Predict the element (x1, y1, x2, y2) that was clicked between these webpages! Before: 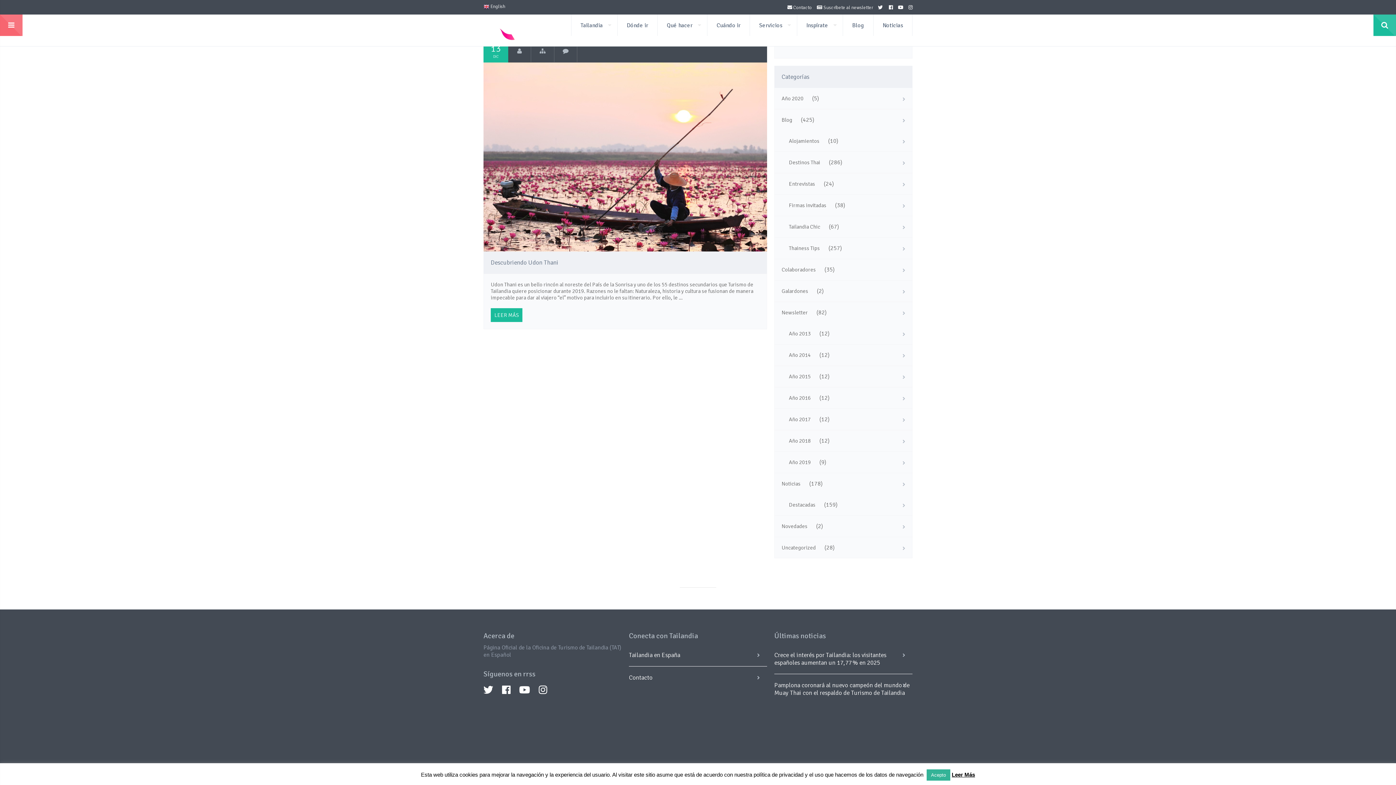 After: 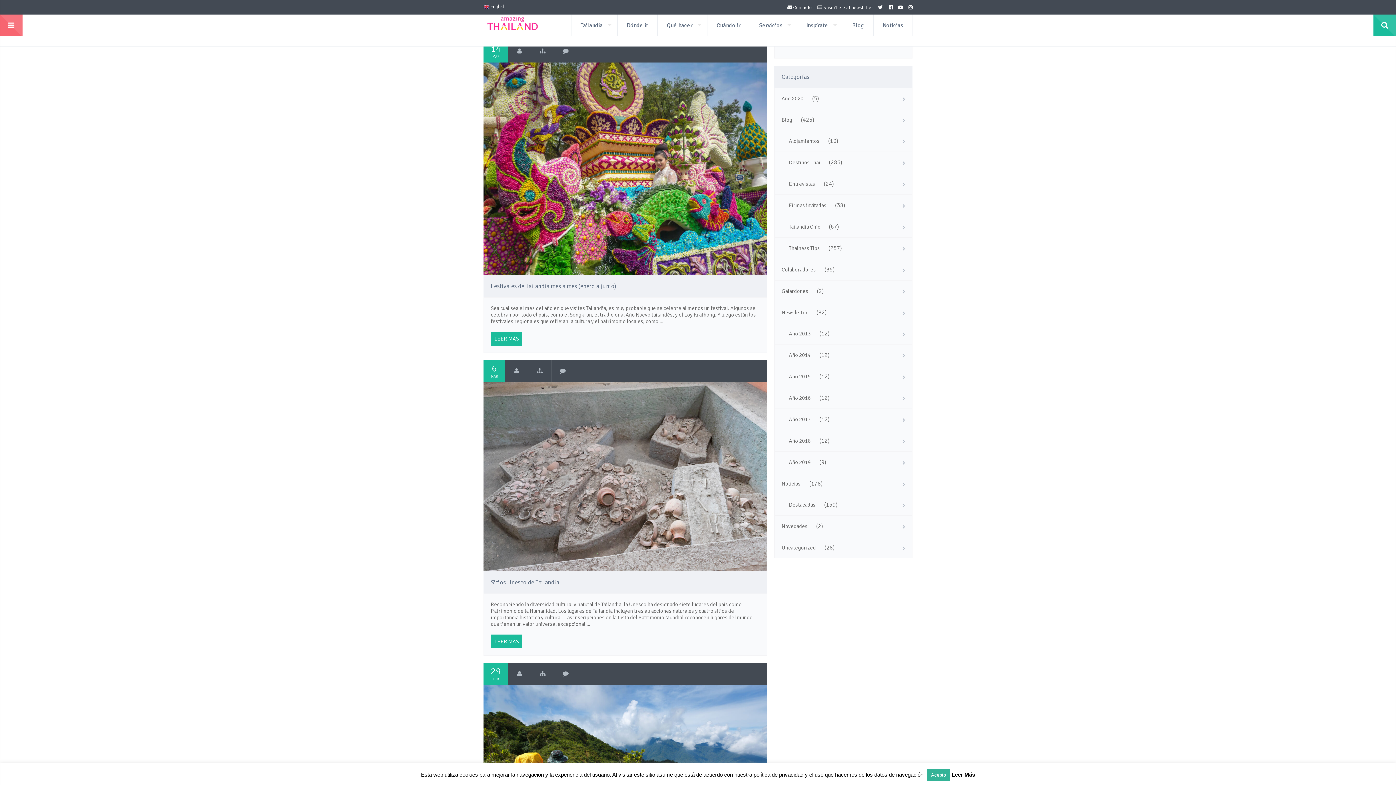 Action: label: Thainess Tips bbox: (774, 237, 827, 258)